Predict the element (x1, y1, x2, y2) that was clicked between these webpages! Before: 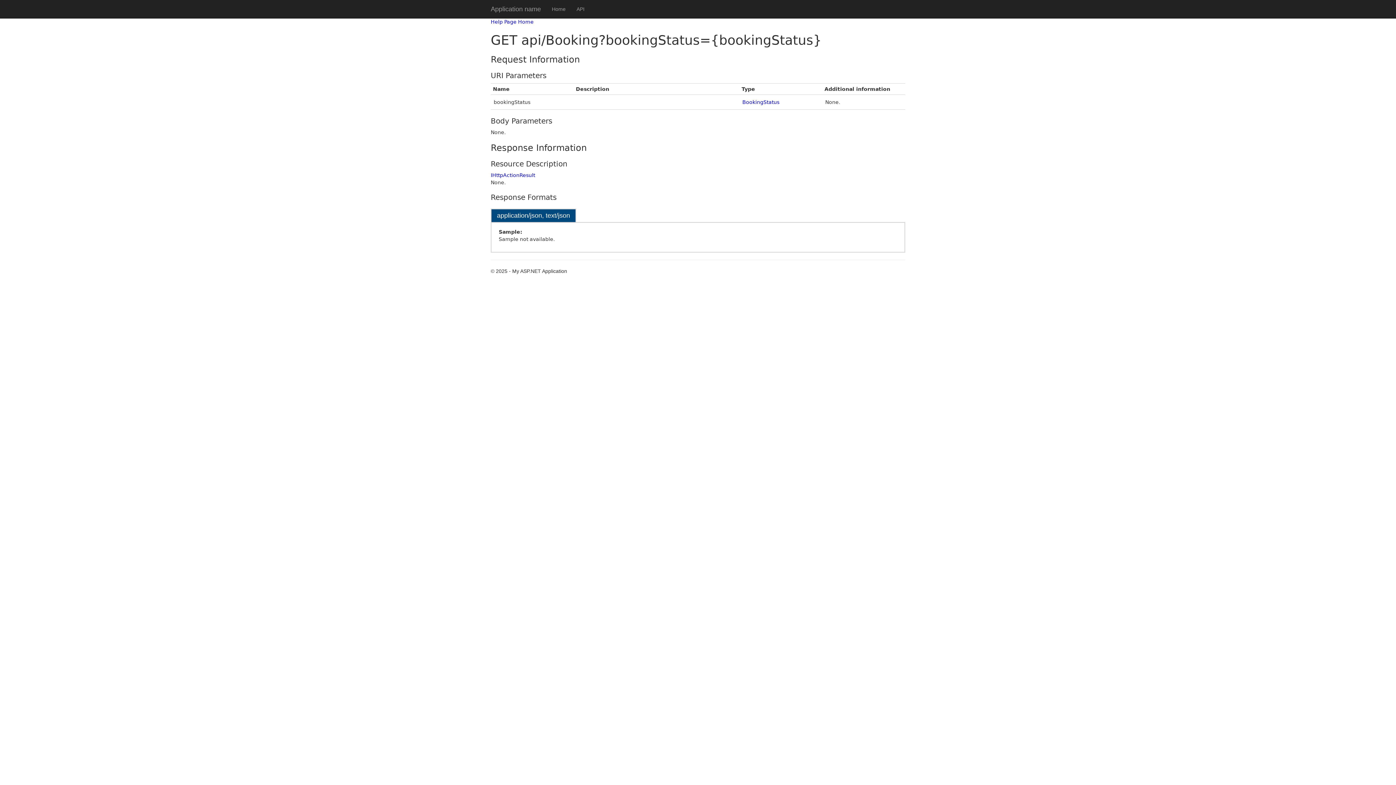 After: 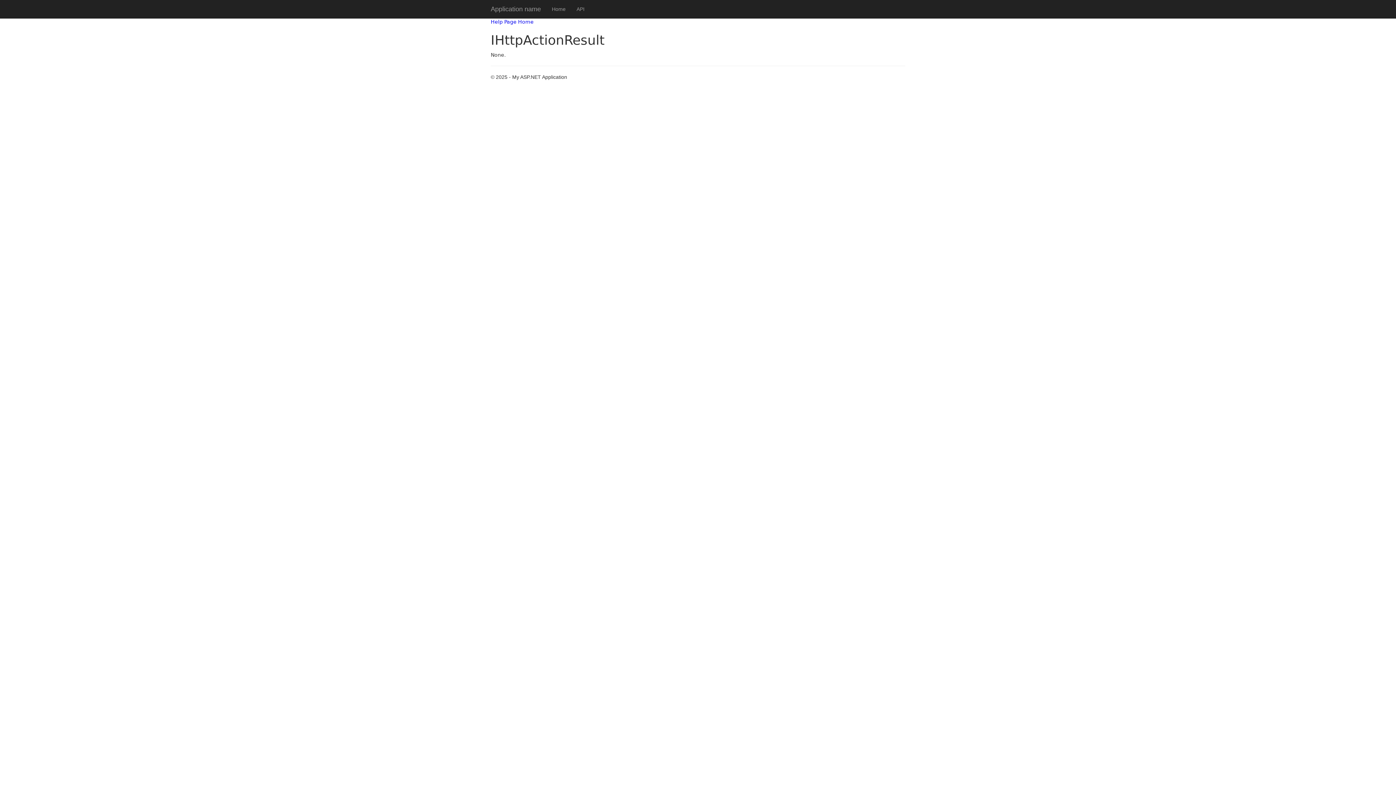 Action: bbox: (490, 172, 535, 178) label: IHttpActionResult